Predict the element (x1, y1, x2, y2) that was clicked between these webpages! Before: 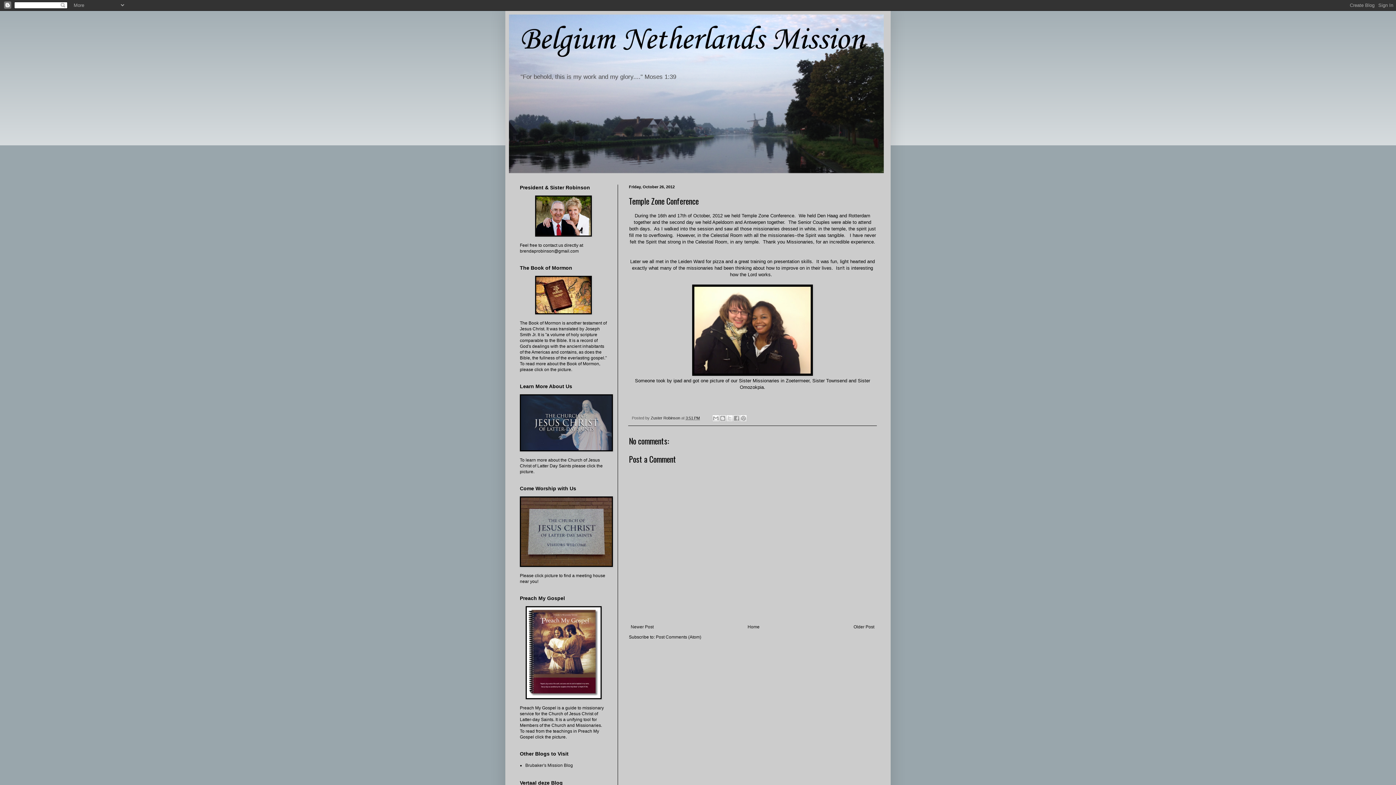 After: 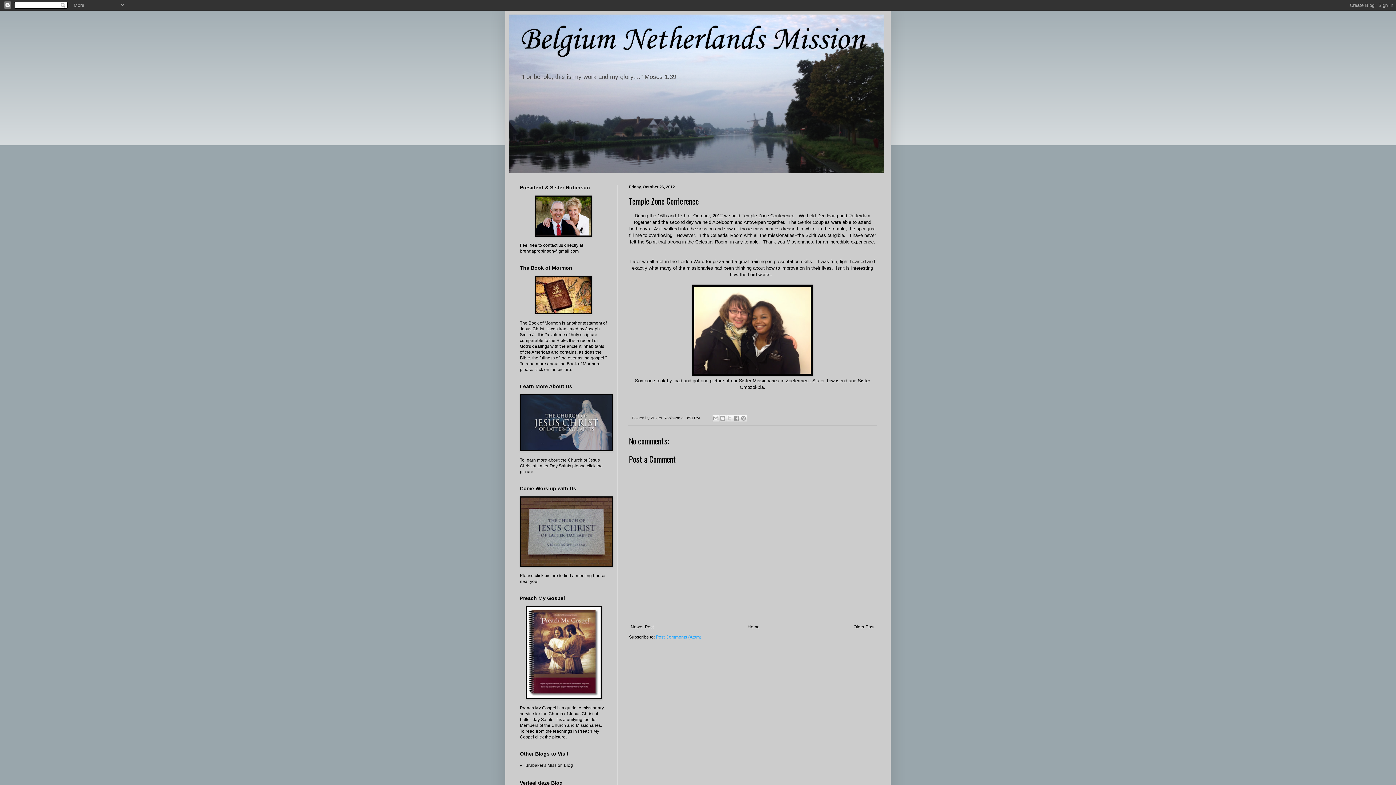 Action: bbox: (656, 634, 701, 640) label: Post Comments (Atom)